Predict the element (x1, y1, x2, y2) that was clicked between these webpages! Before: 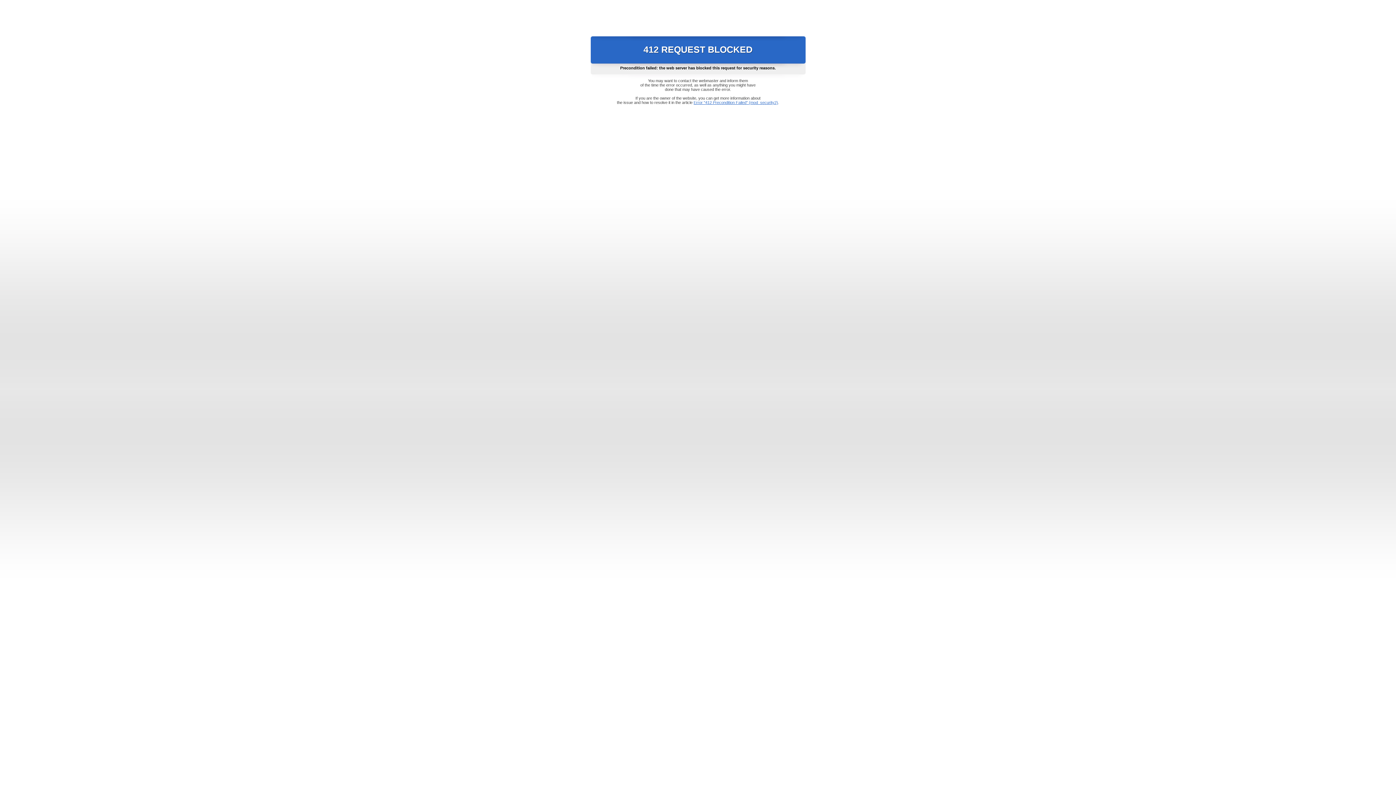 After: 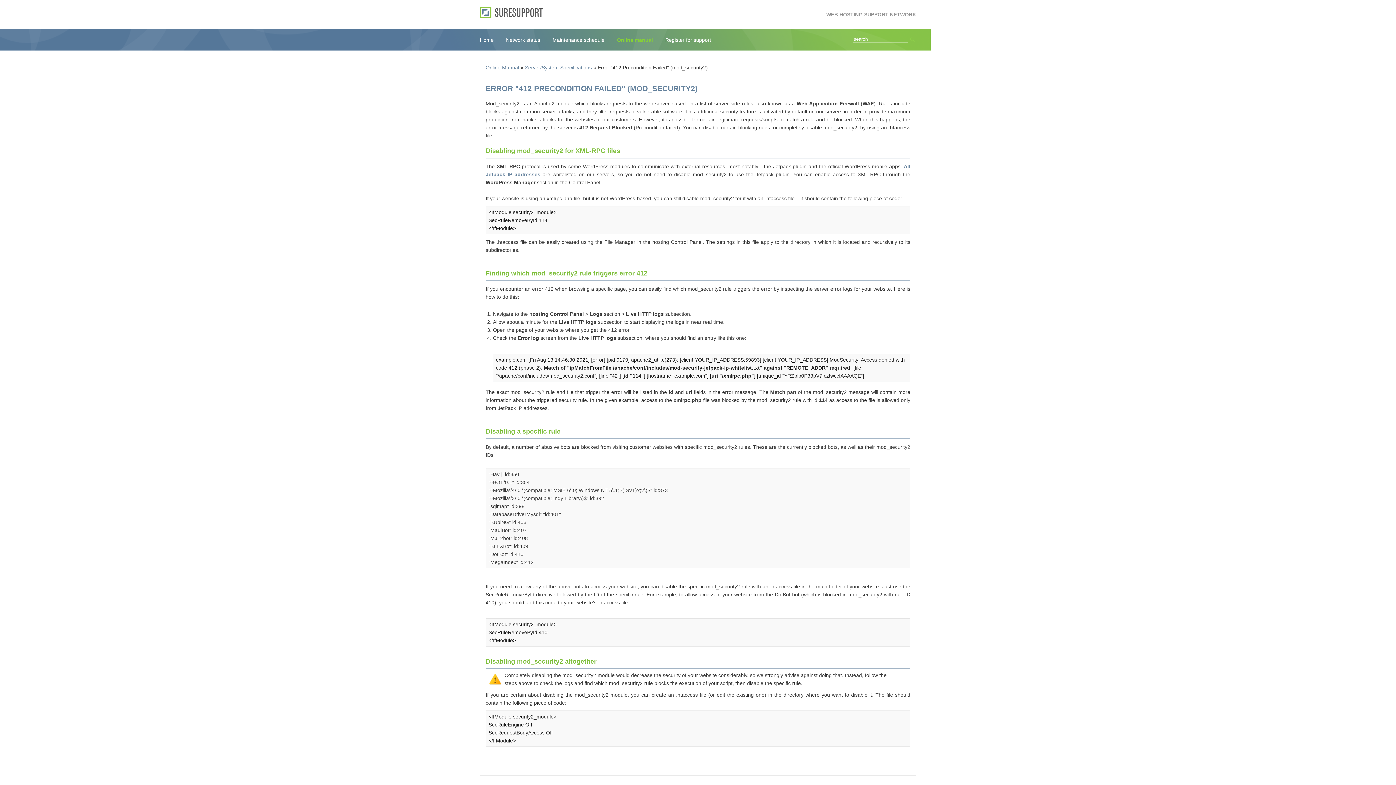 Action: bbox: (693, 100, 778, 104) label: Error "412 Precondition Failed" (mod_security2)